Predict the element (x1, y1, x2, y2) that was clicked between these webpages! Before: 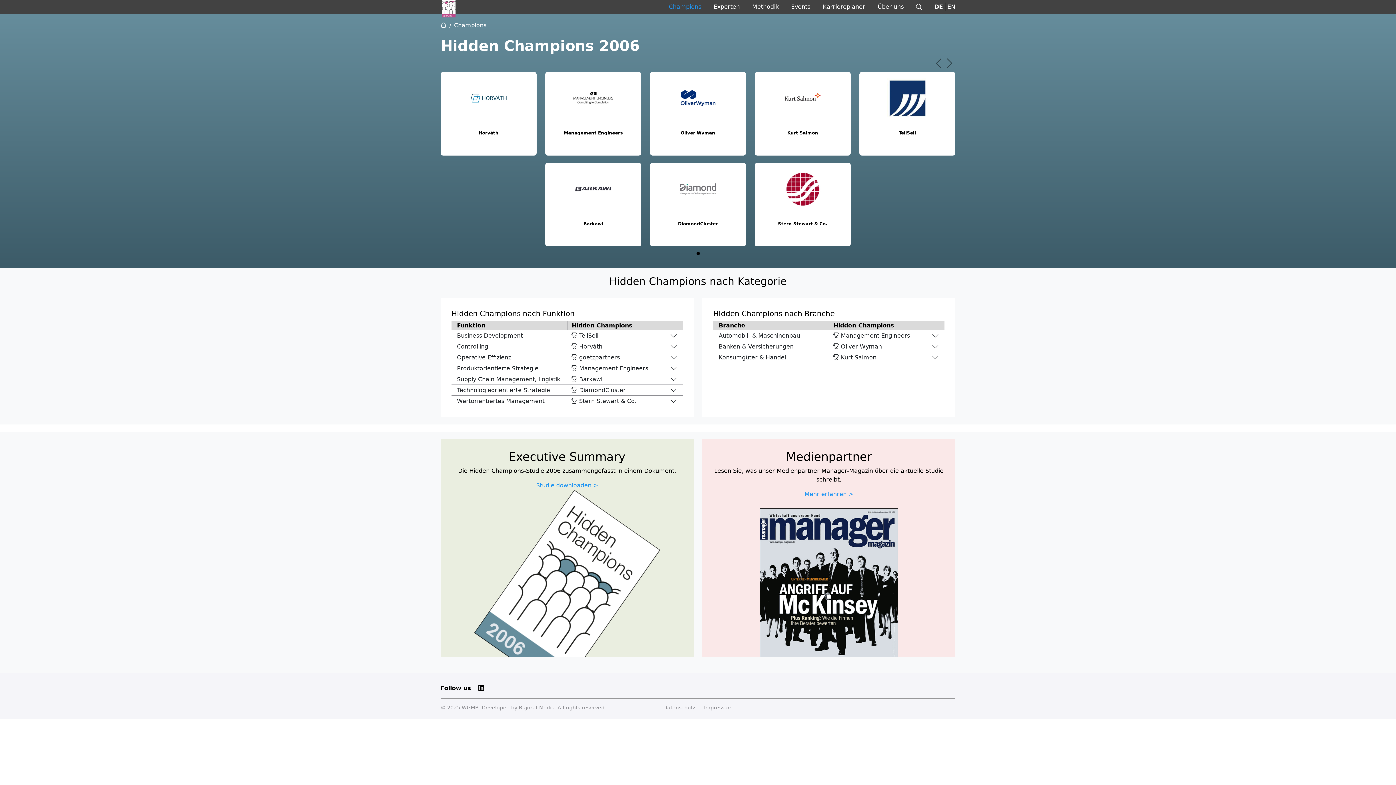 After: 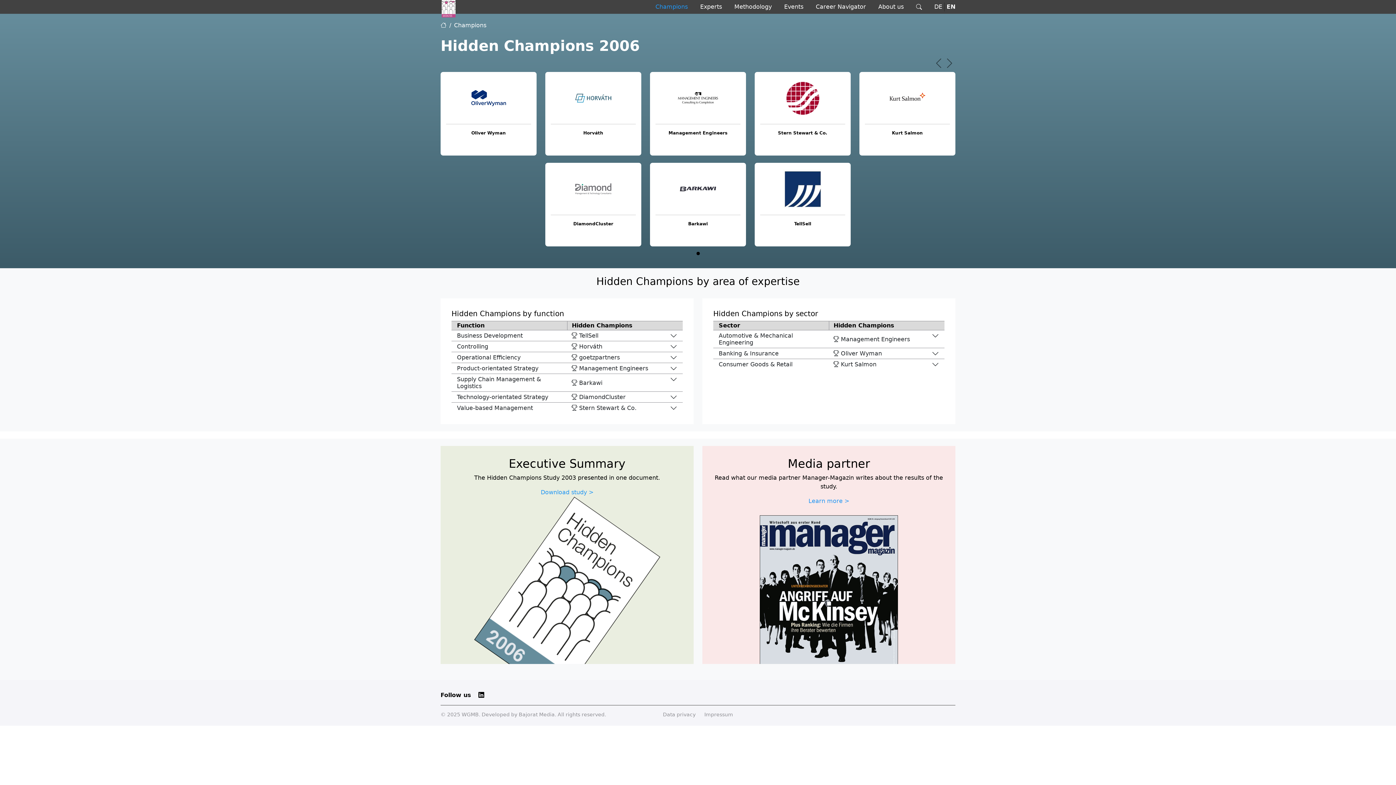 Action: bbox: (947, 2, 955, 11) label: EN